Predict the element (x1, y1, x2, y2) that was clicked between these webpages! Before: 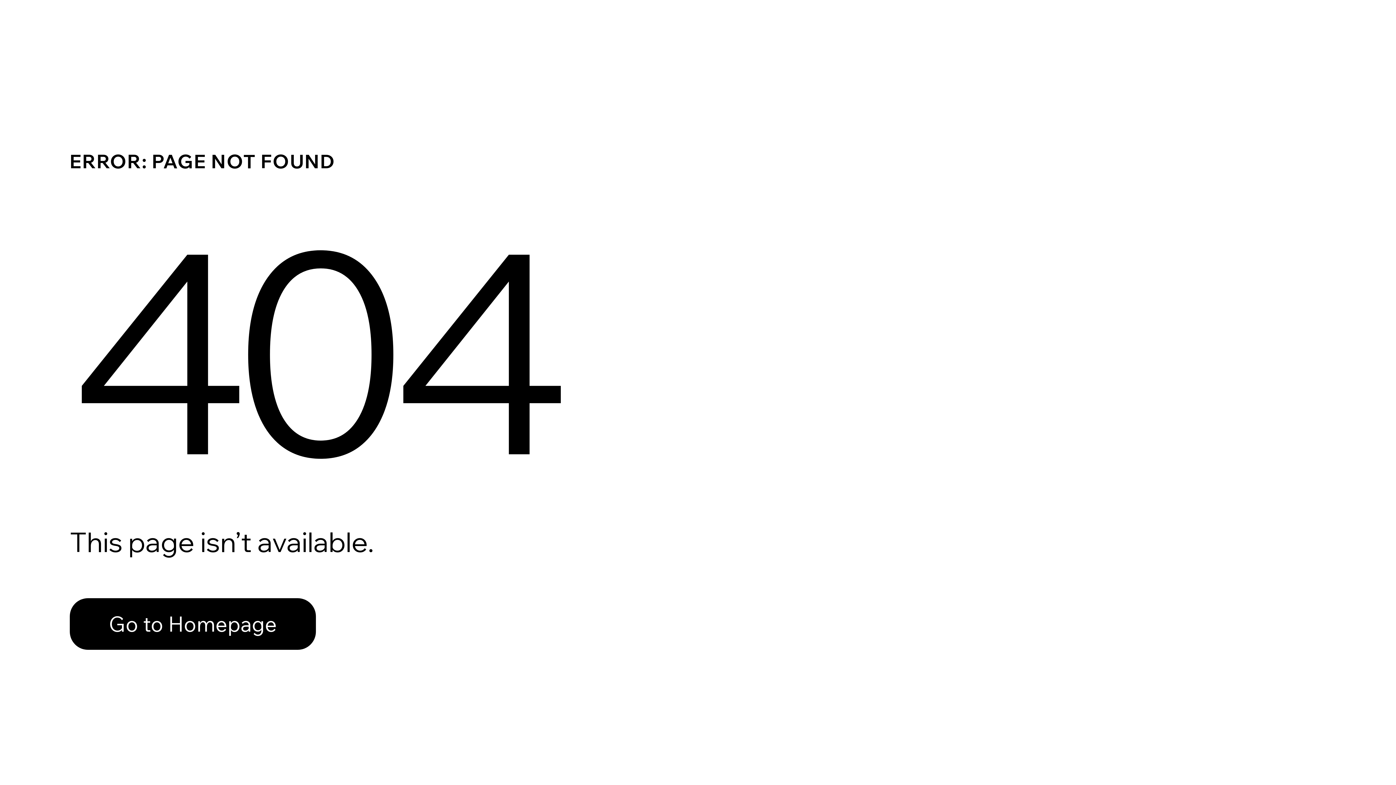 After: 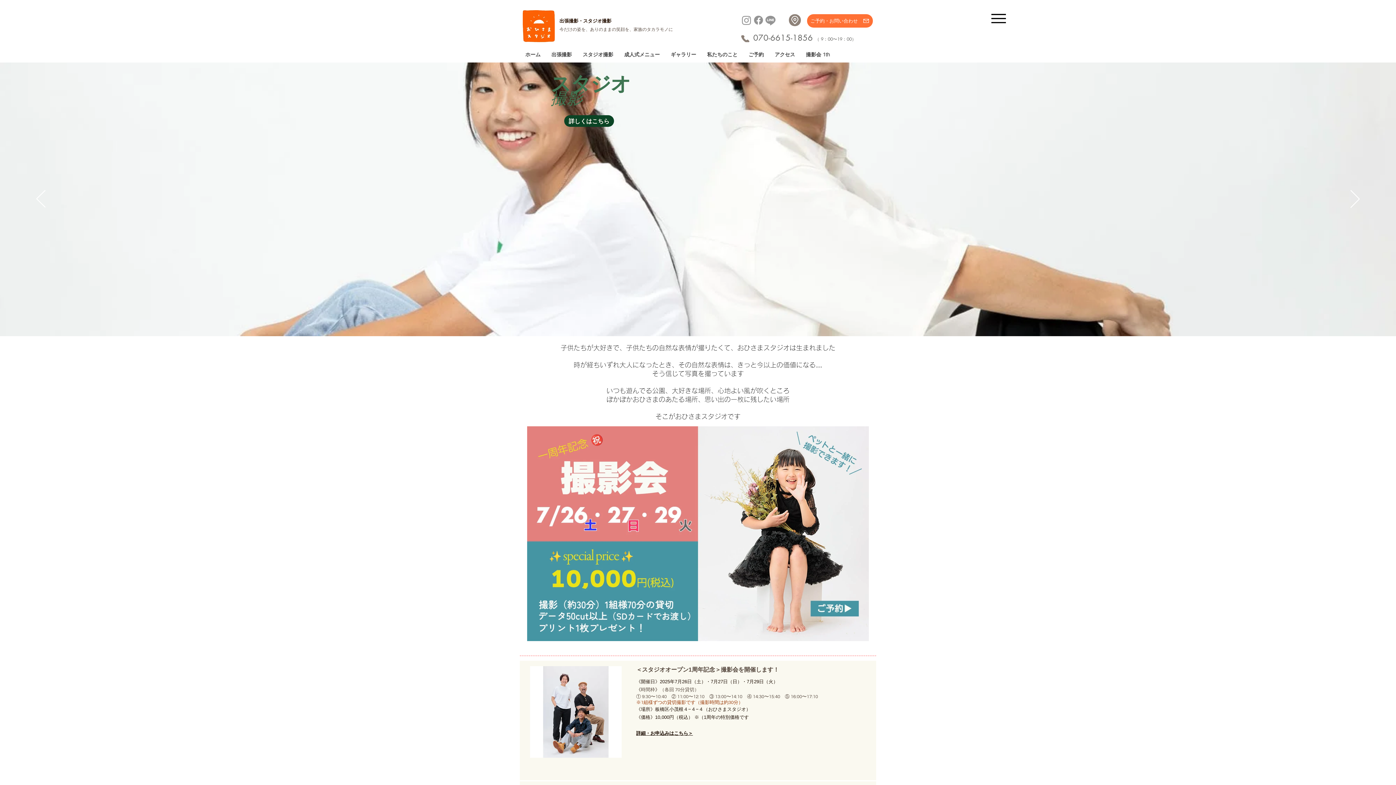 Action: label: Go to Homepage bbox: (69, 598, 316, 650)